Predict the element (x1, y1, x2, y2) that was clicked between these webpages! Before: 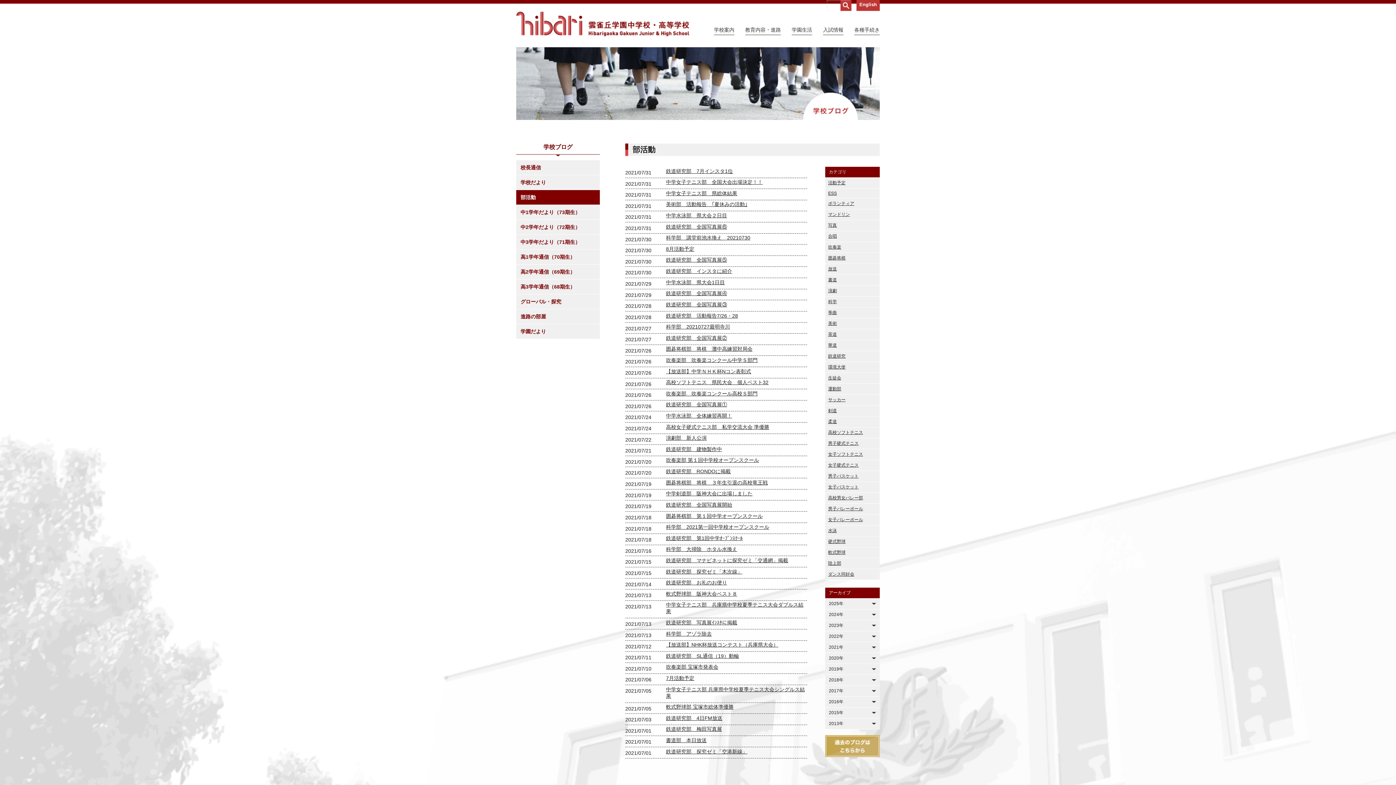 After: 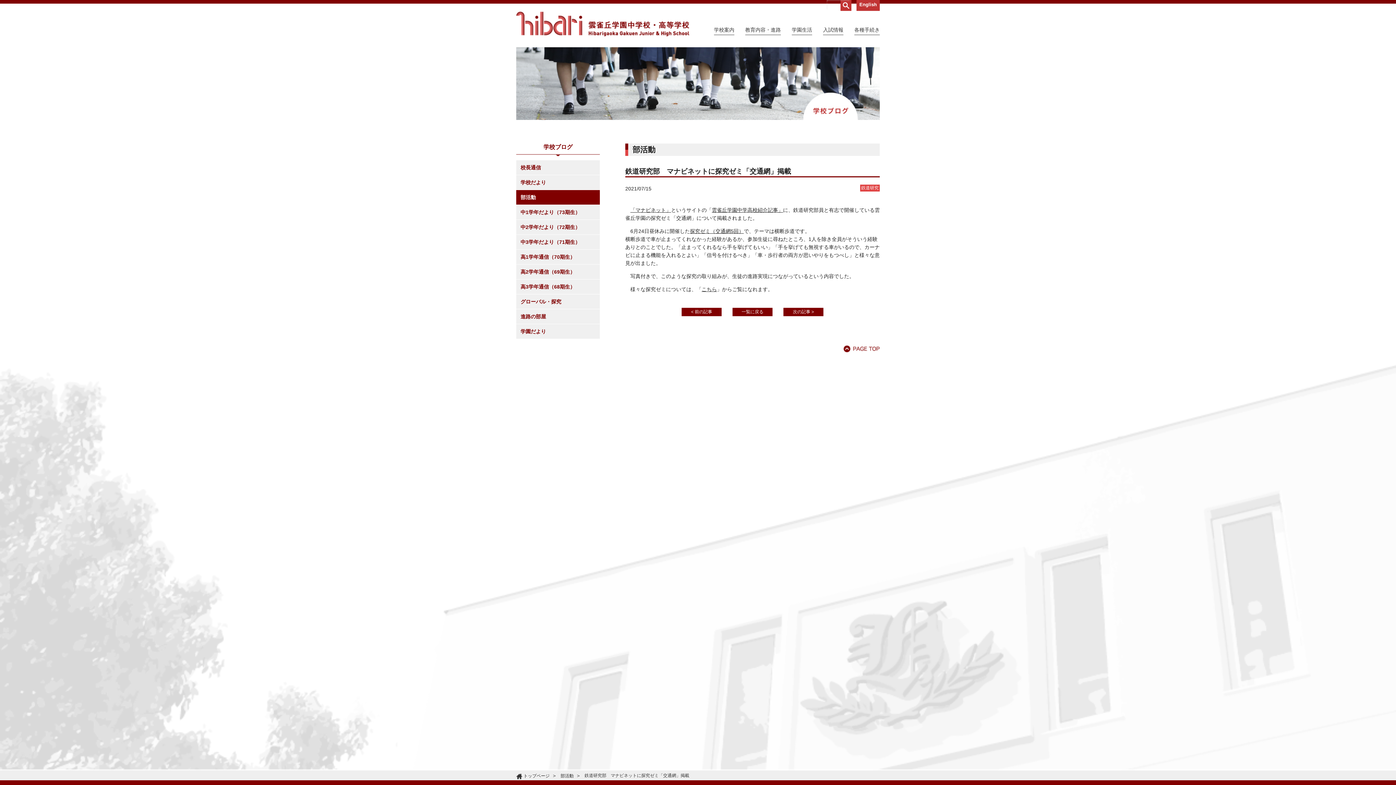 Action: label: 鉄道研究部　マナビネットに探究ゼミ「交通網」掲載 bbox: (666, 557, 788, 563)